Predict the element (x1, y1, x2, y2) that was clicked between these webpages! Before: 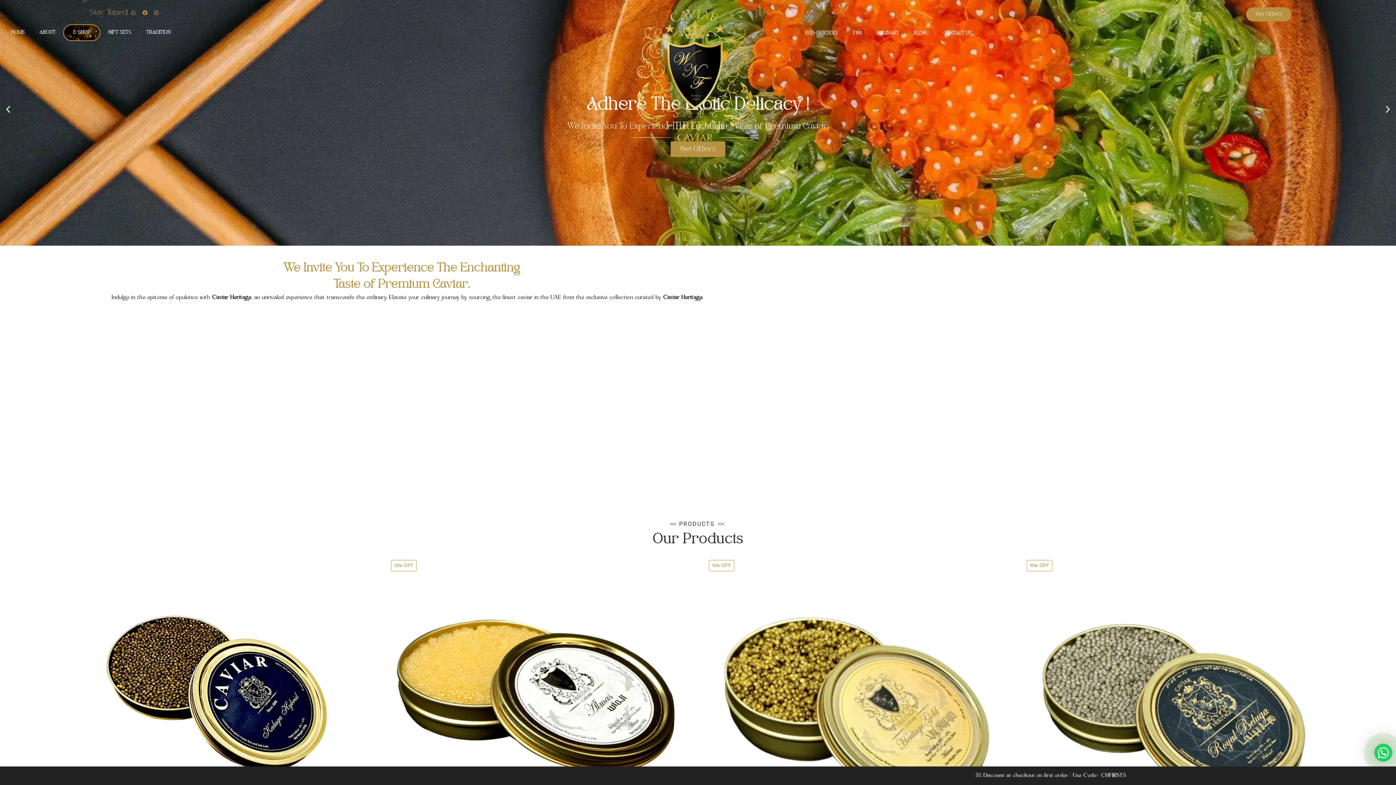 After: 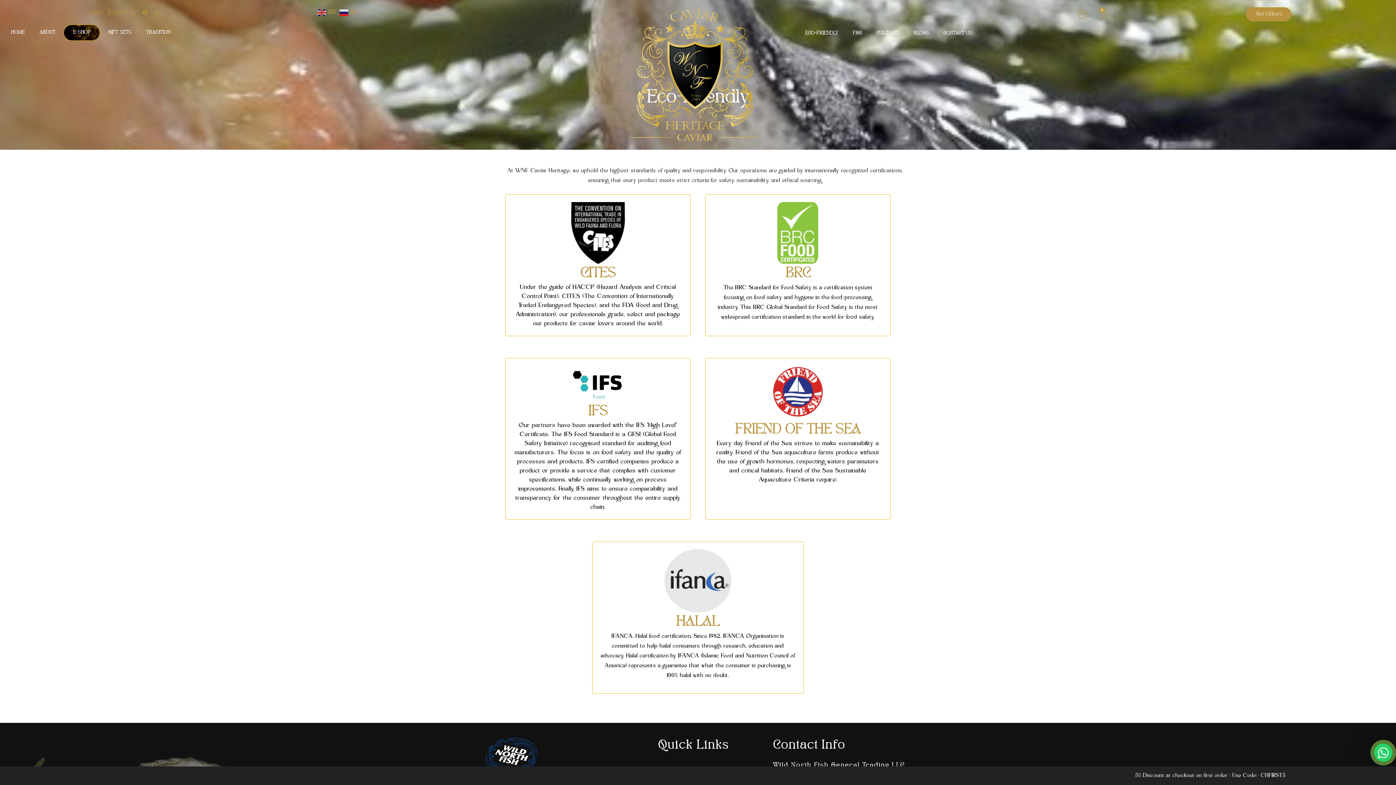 Action: bbox: (798, 25, 845, 41) label: ECO-FRIENDLY